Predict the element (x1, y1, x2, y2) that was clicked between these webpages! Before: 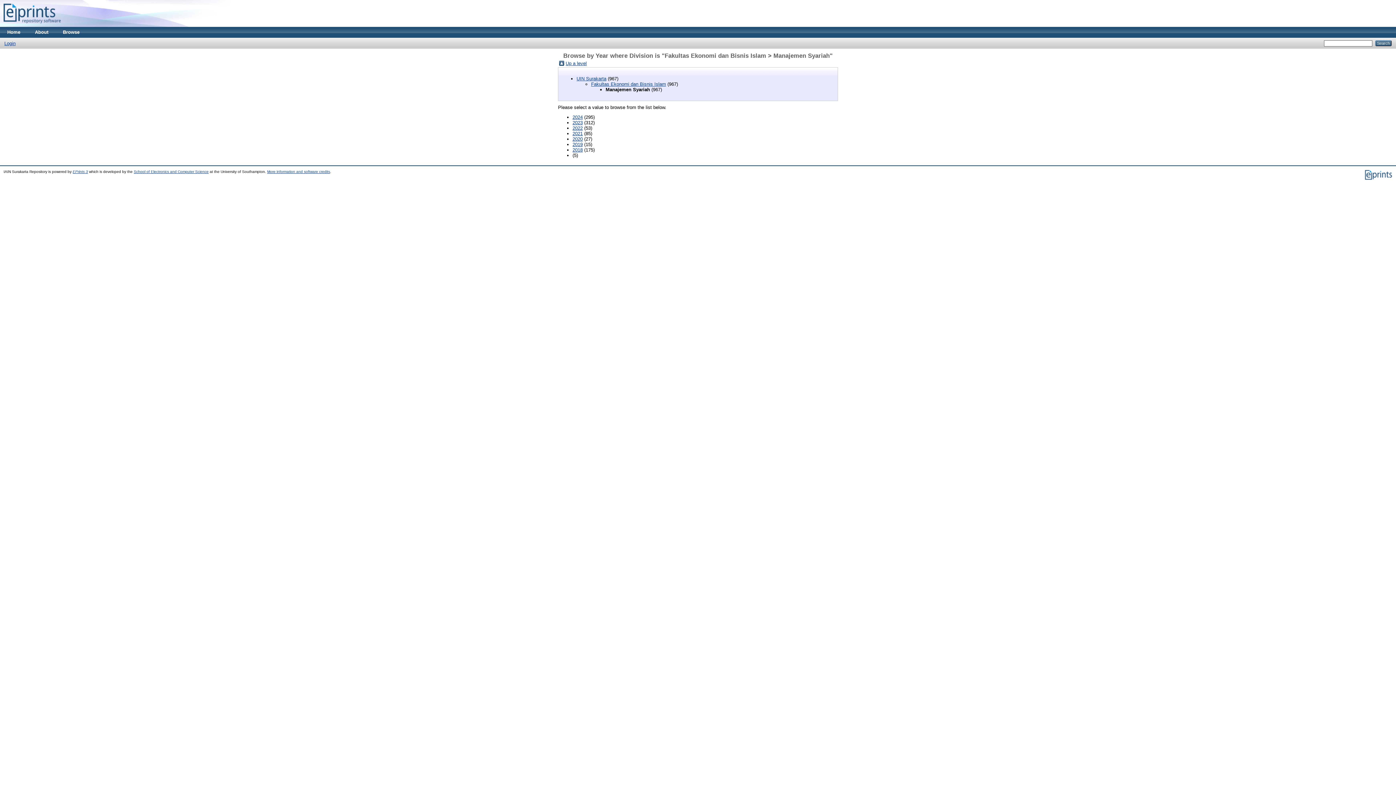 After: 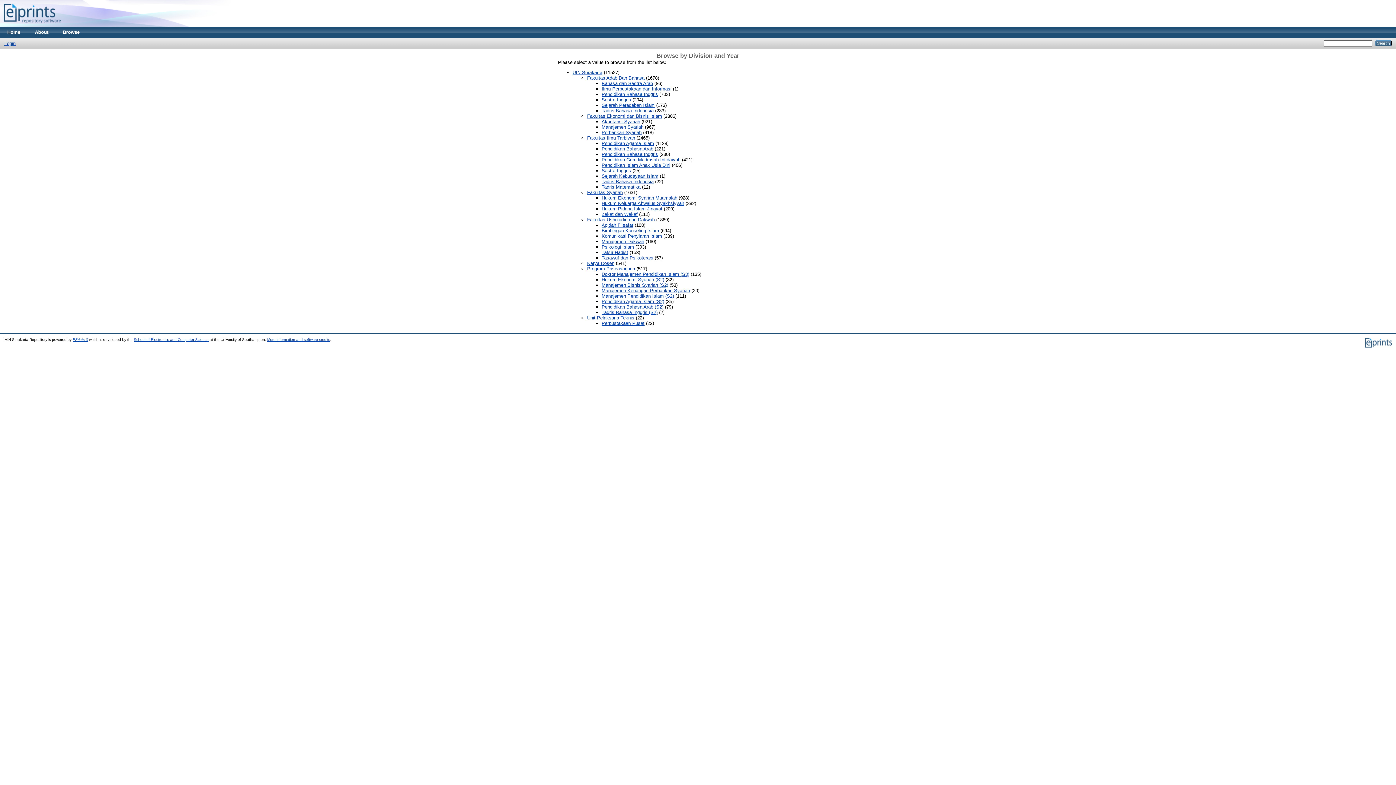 Action: bbox: (559, 61, 564, 66)